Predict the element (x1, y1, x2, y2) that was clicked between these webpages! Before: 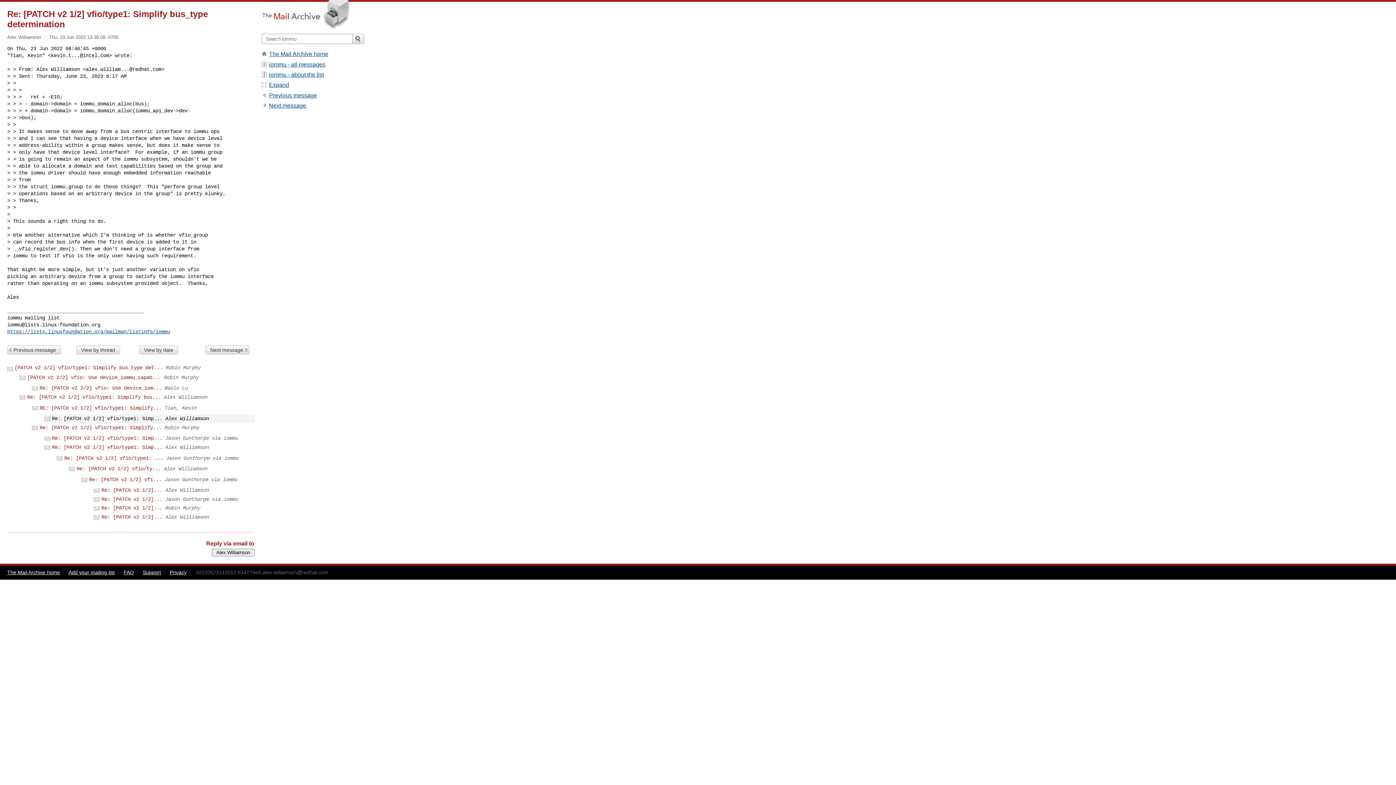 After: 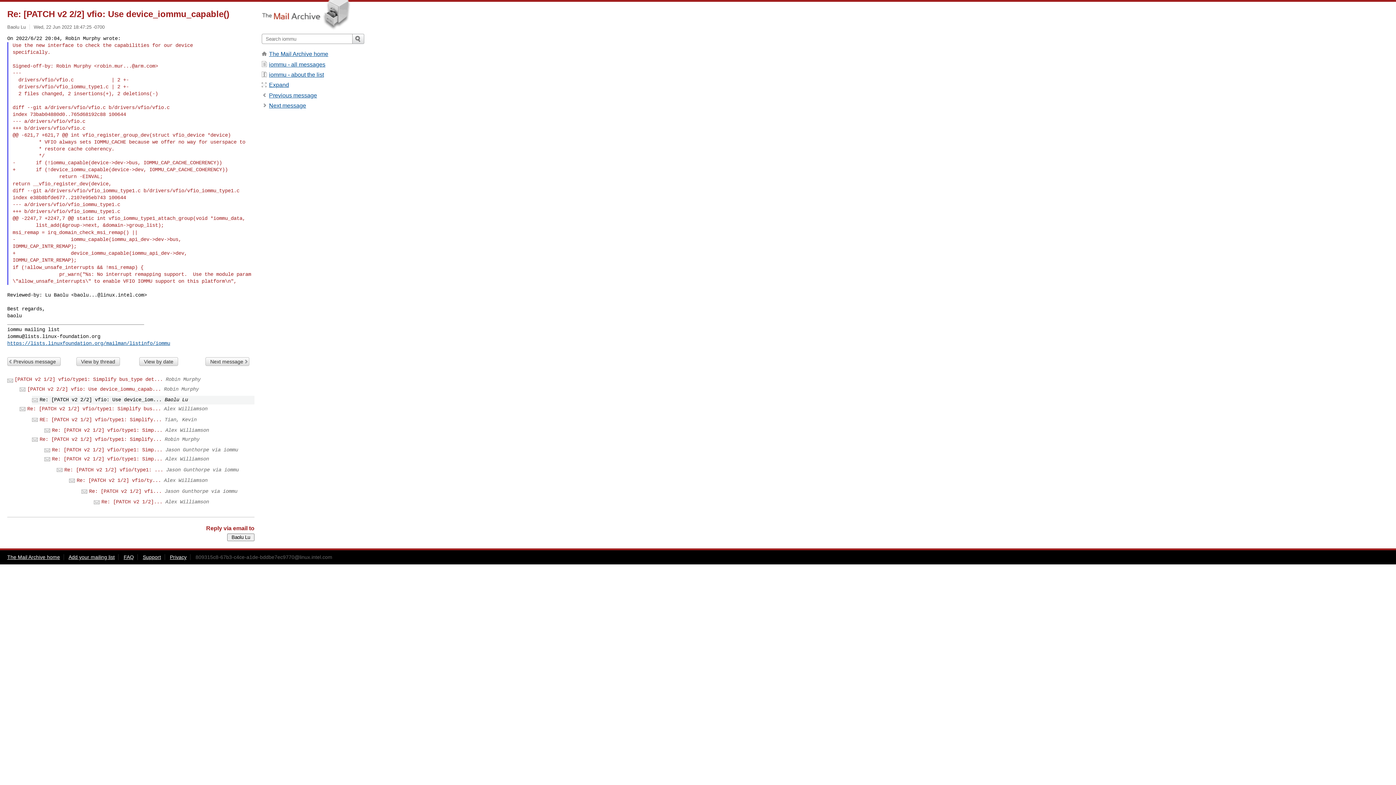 Action: label: Re: [PATCH v2 2/2] vfio: Use device_iom... bbox: (39, 385, 161, 391)